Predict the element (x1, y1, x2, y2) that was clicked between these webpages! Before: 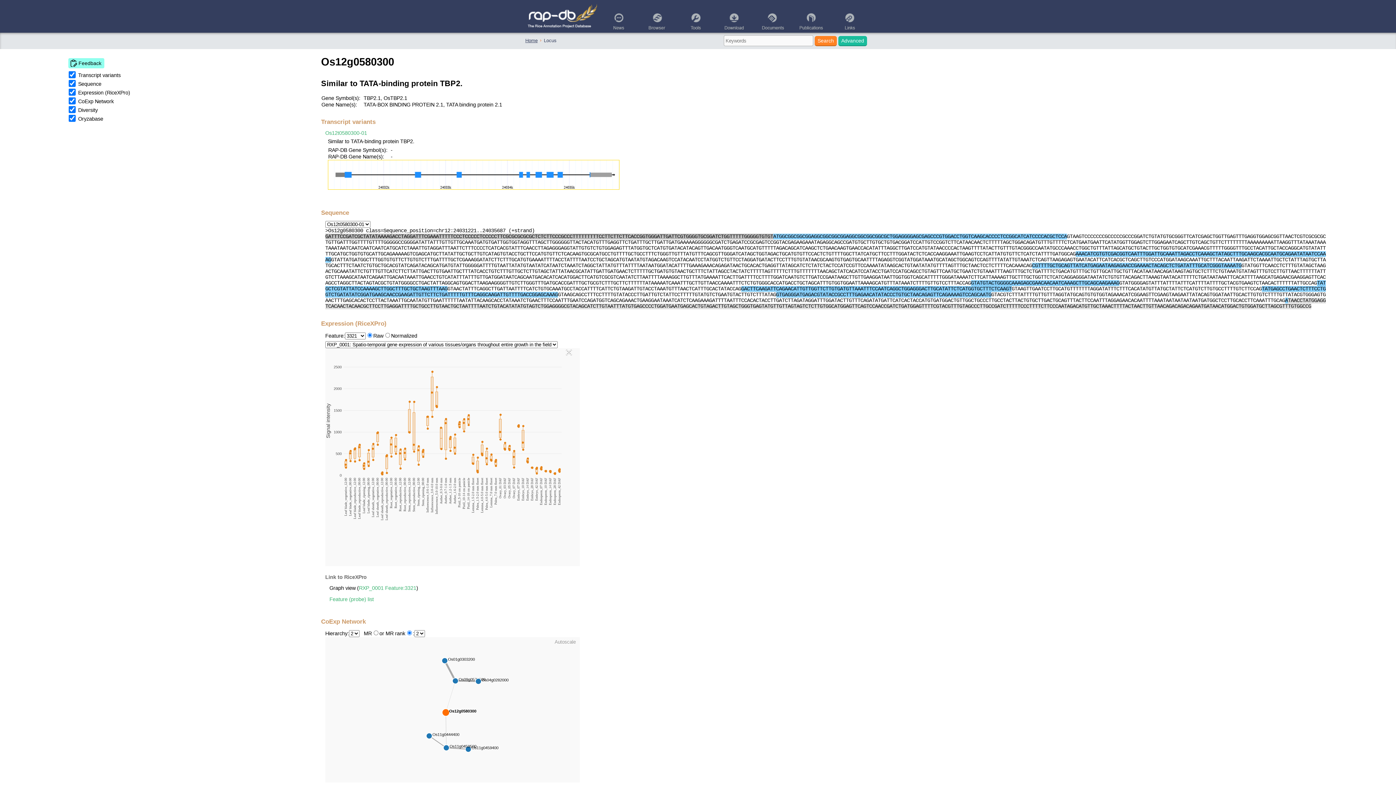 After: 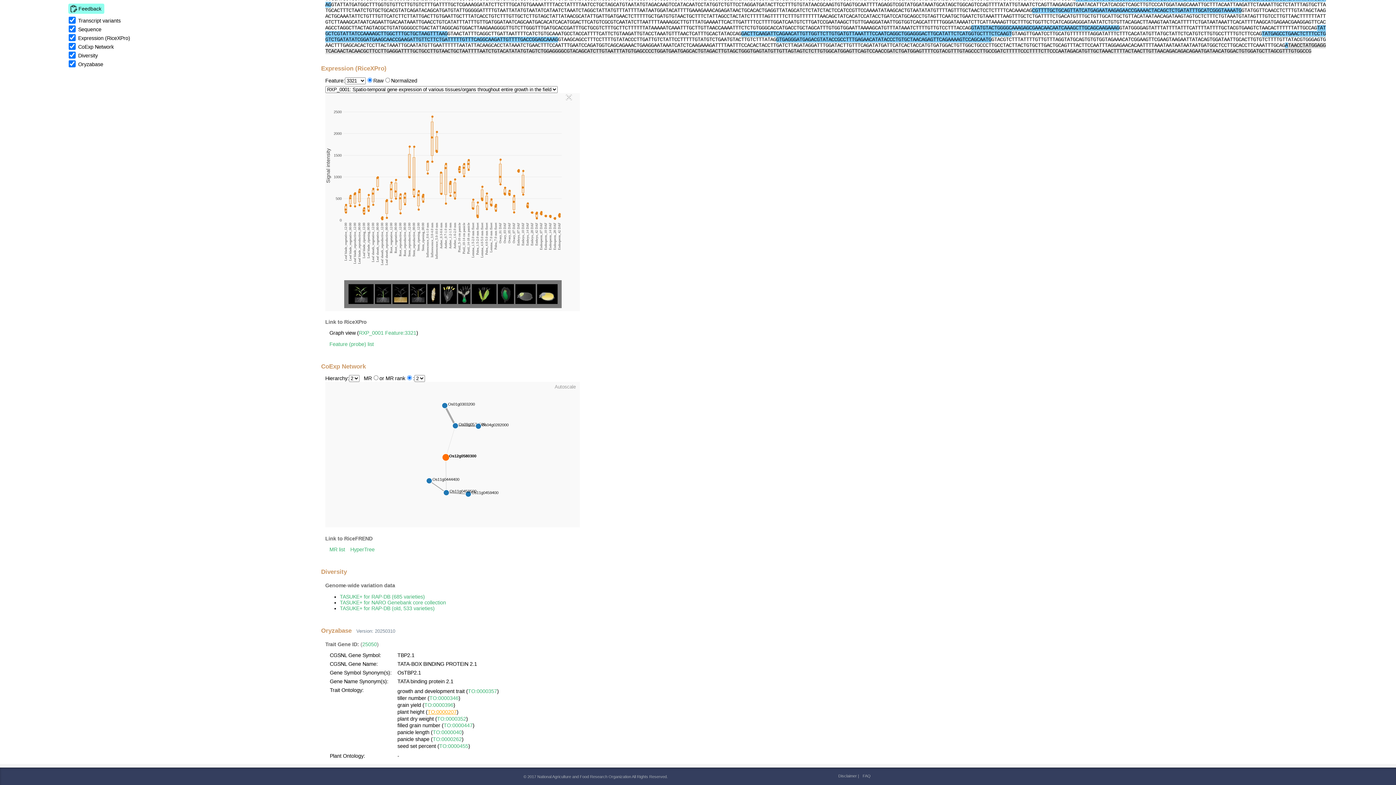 Action: label: TO:0000207 bbox: (427, 688, 456, 694)